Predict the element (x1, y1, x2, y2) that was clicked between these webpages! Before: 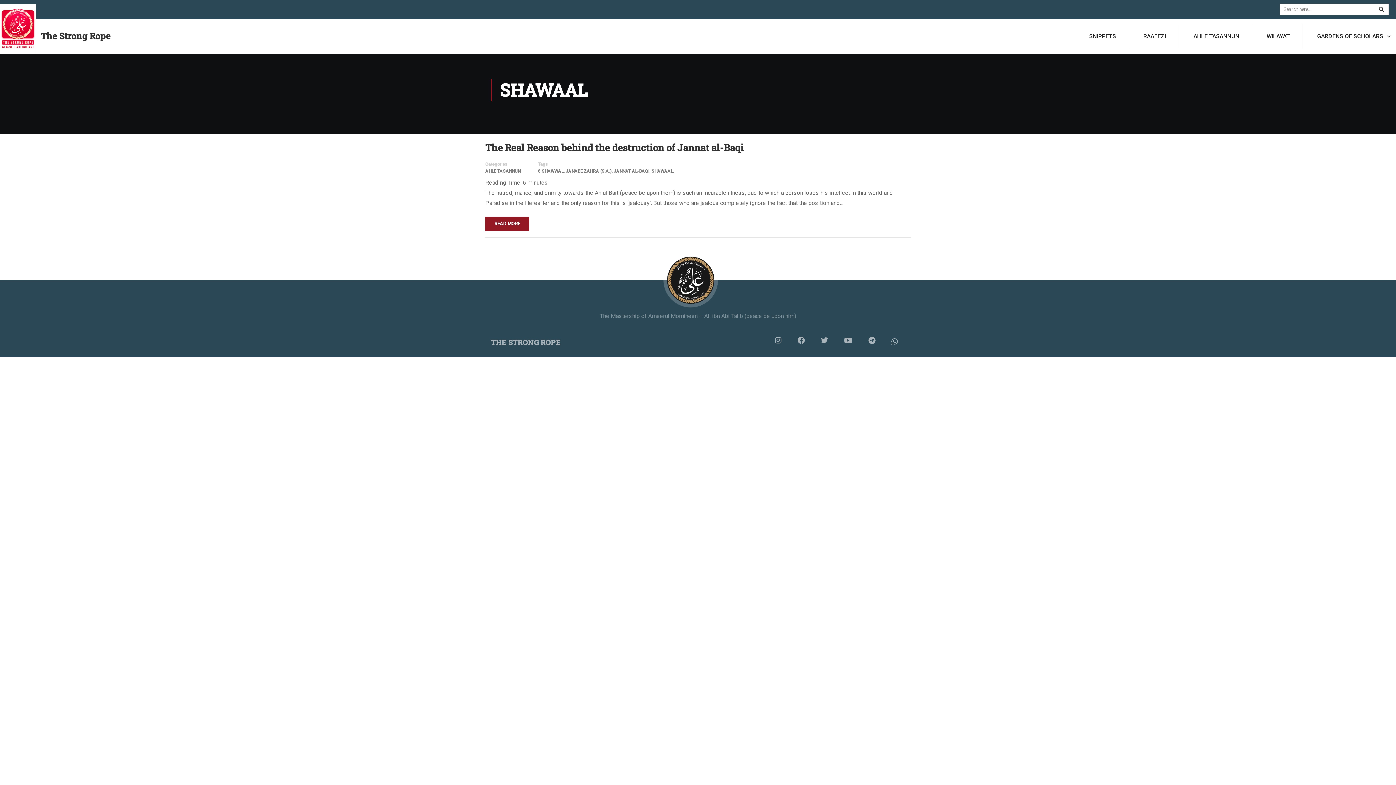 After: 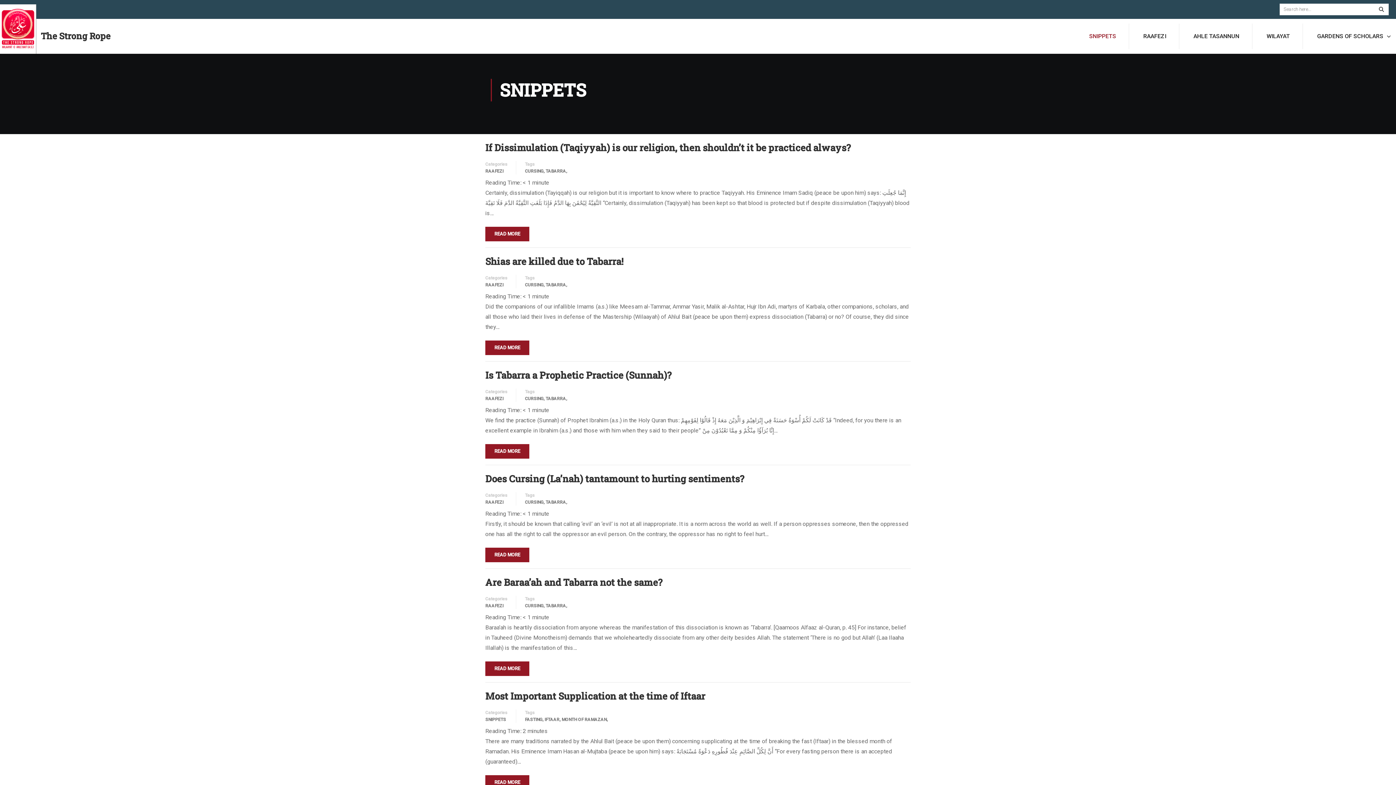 Action: label: SNIPPETS bbox: (1080, 23, 1125, 49)